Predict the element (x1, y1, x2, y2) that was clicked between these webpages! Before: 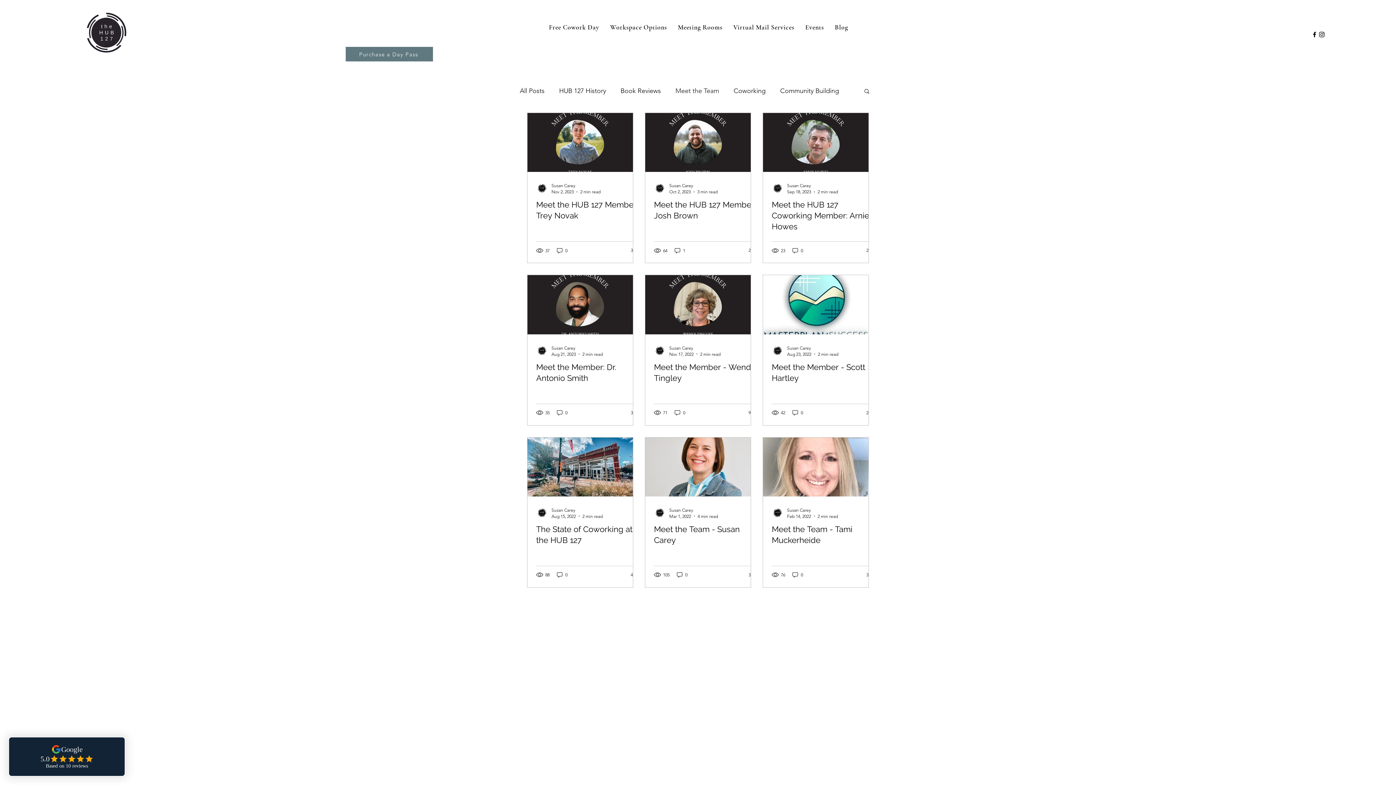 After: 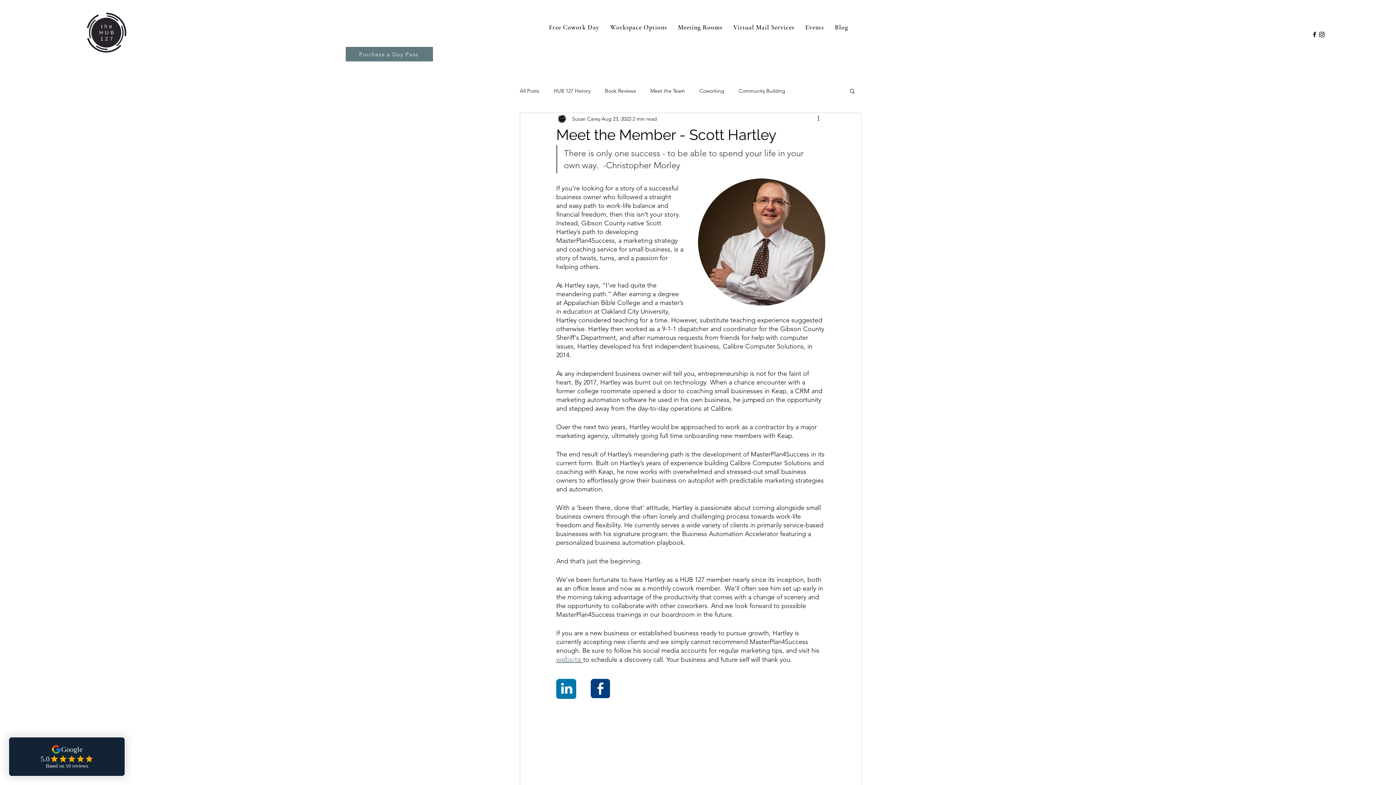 Action: label: Meet the Member - Scott Hartley bbox: (772, 361, 877, 383)